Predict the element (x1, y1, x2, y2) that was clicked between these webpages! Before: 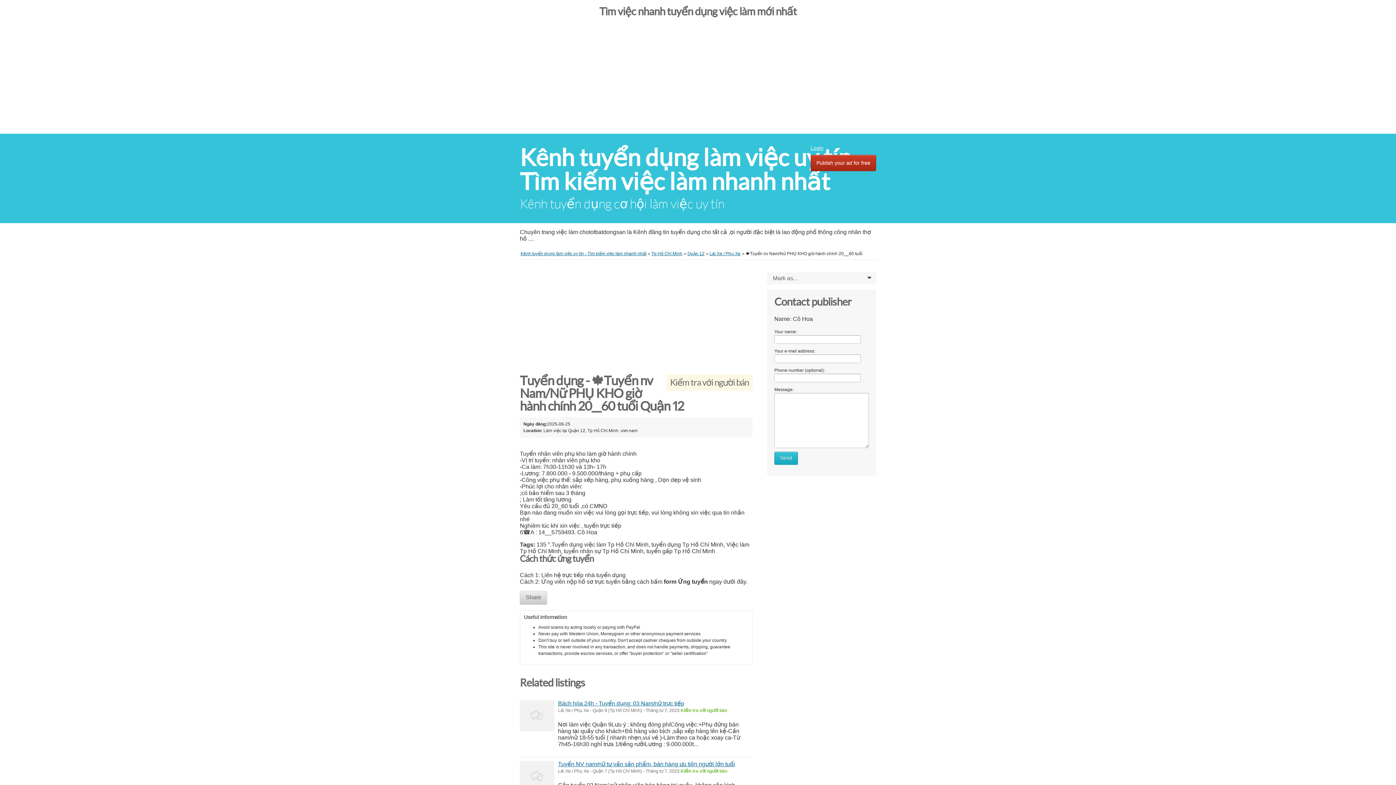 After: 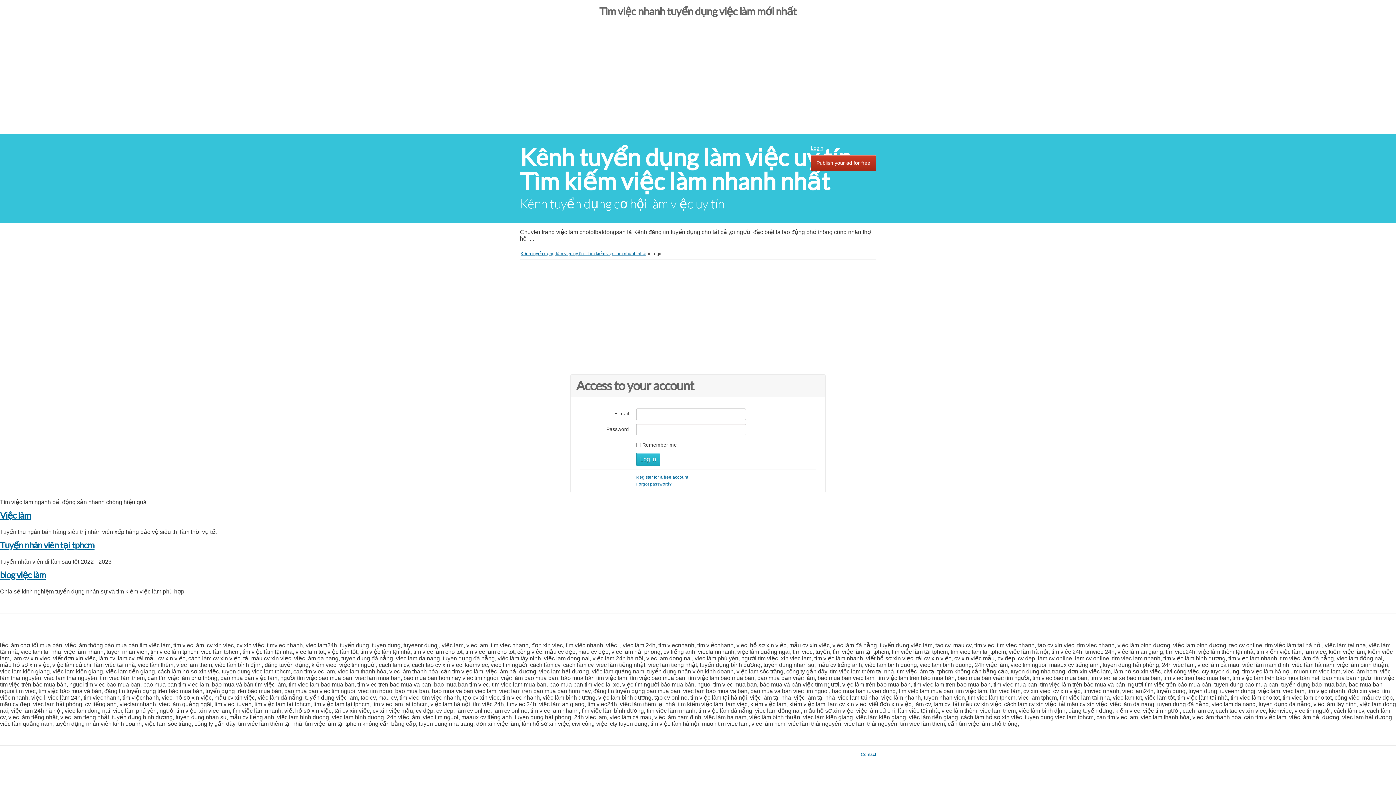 Action: bbox: (810, 145, 823, 150) label: Login